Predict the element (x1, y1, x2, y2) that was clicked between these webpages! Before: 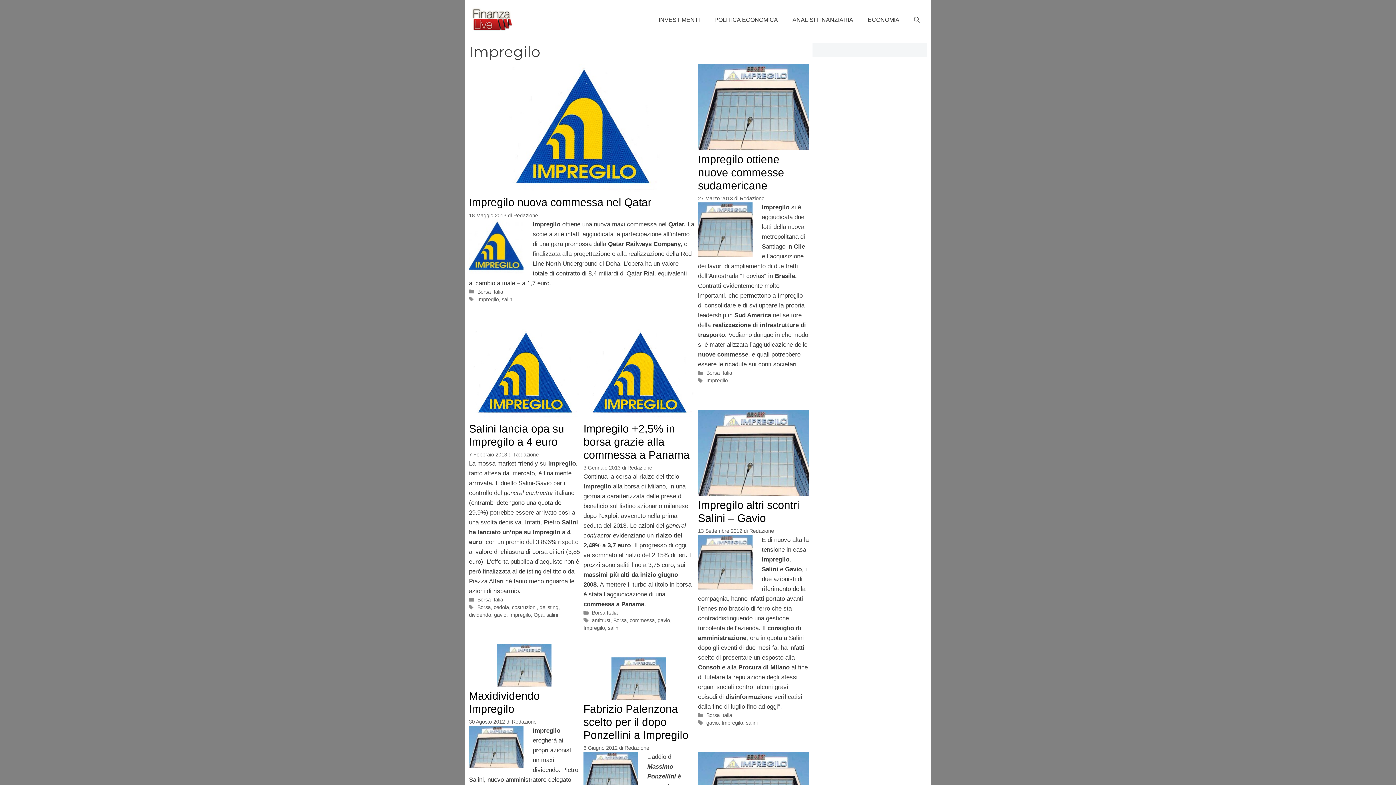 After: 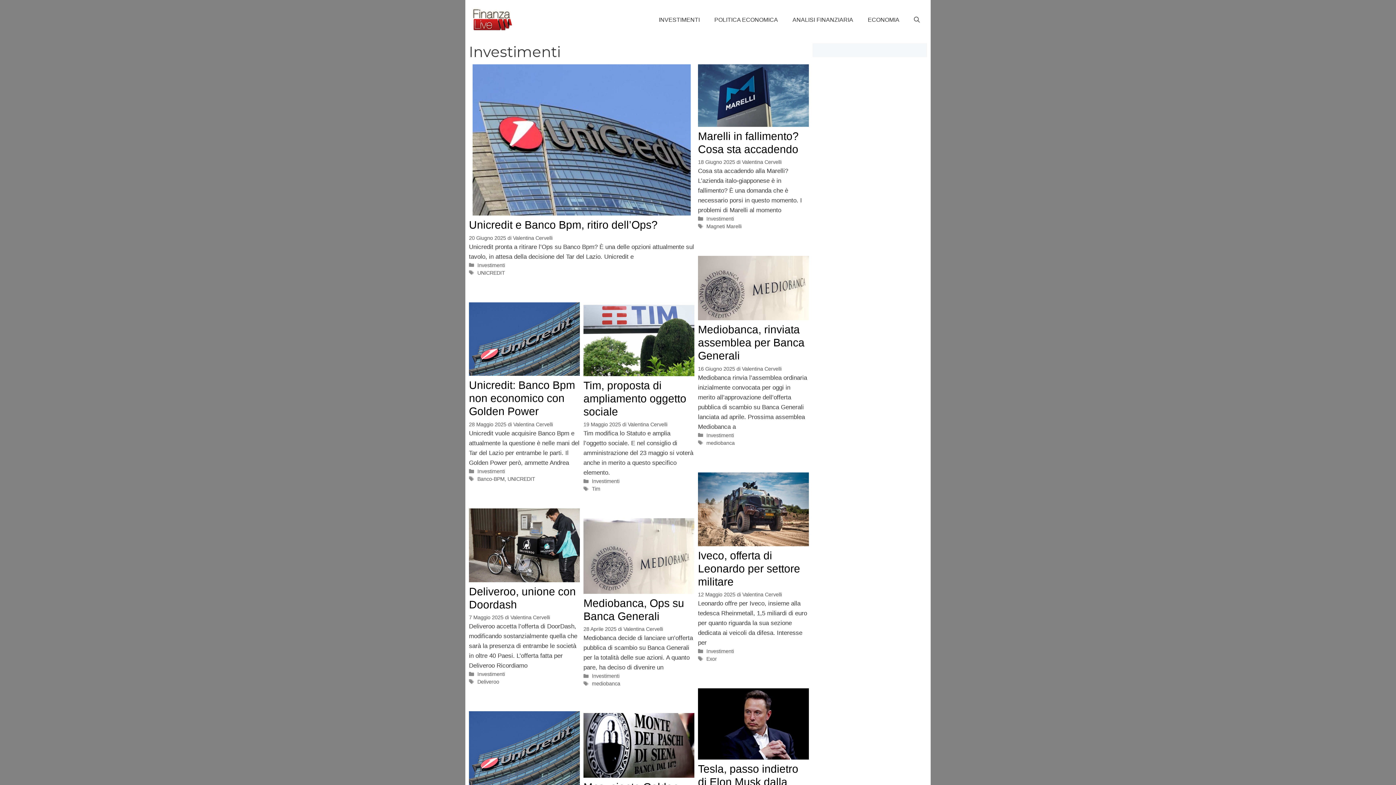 Action: bbox: (651, 10, 707, 28) label: INVESTIMENTI